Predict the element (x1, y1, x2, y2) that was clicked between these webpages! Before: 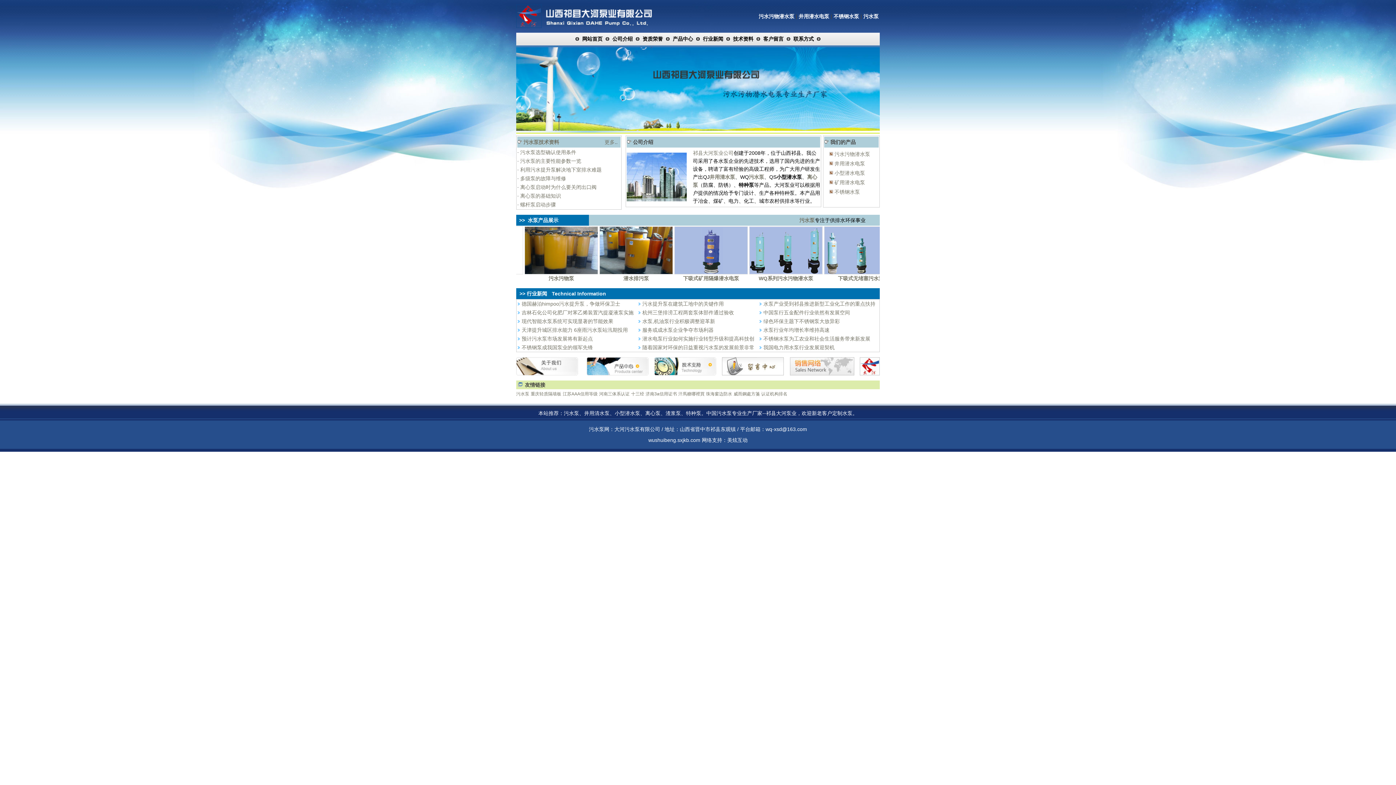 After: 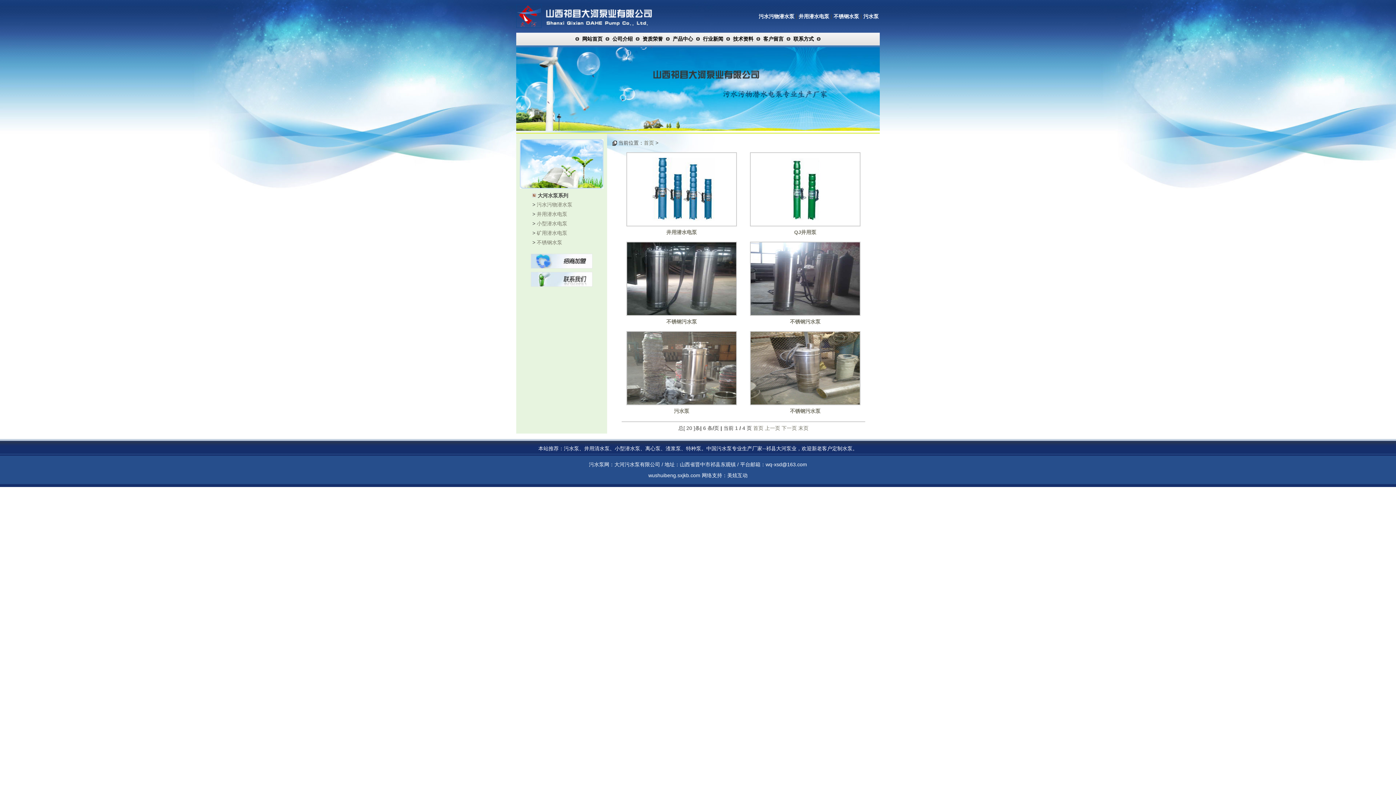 Action: bbox: (586, 370, 648, 376)